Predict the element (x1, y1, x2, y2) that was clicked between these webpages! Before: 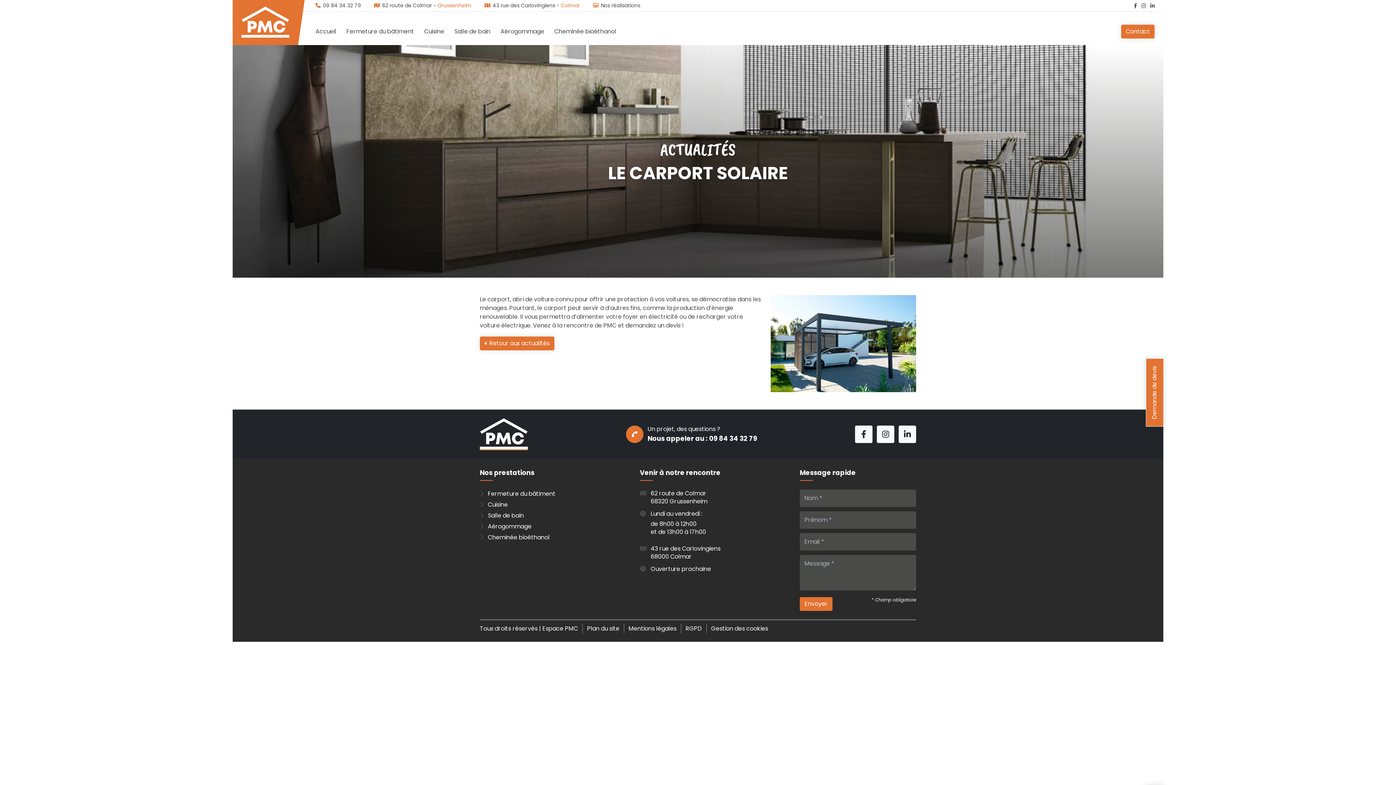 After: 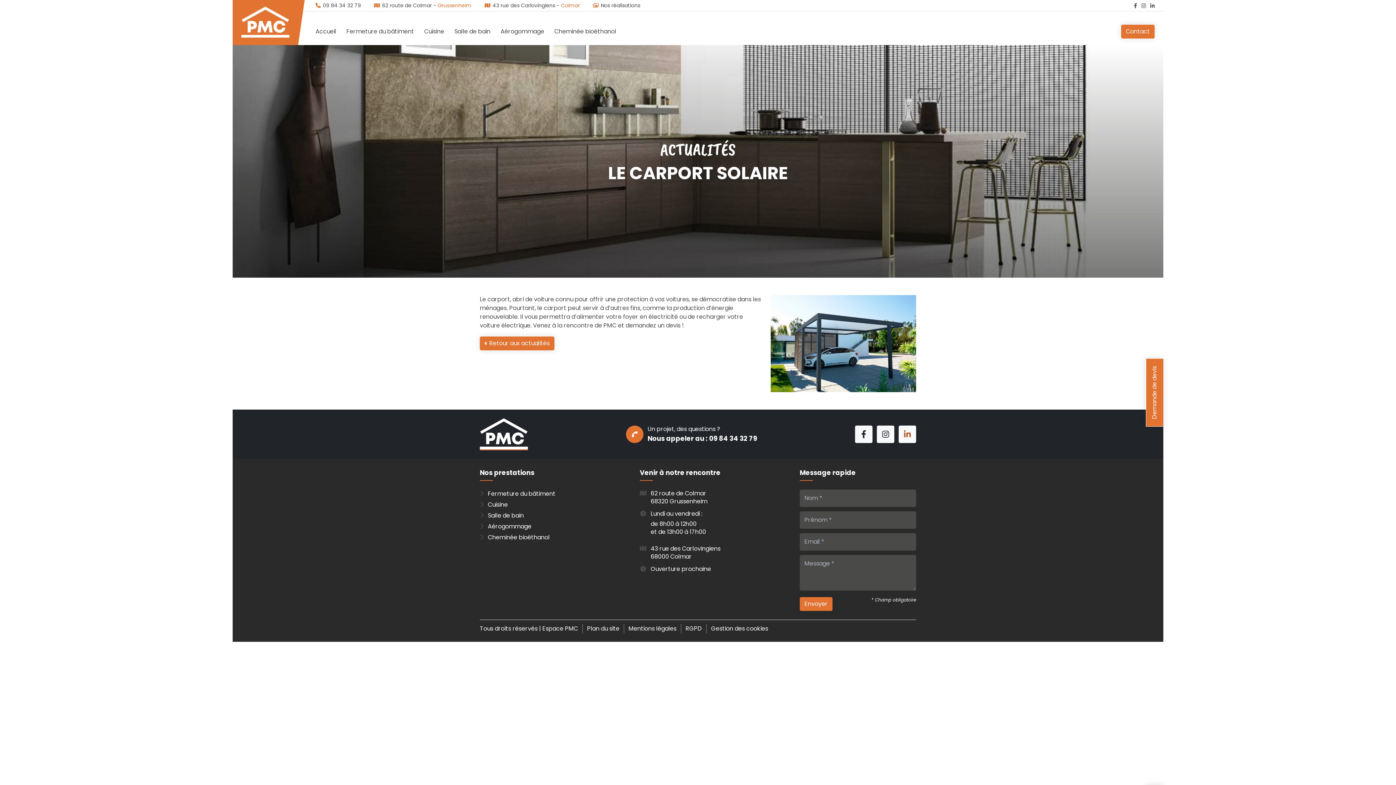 Action: bbox: (898, 425, 916, 443)